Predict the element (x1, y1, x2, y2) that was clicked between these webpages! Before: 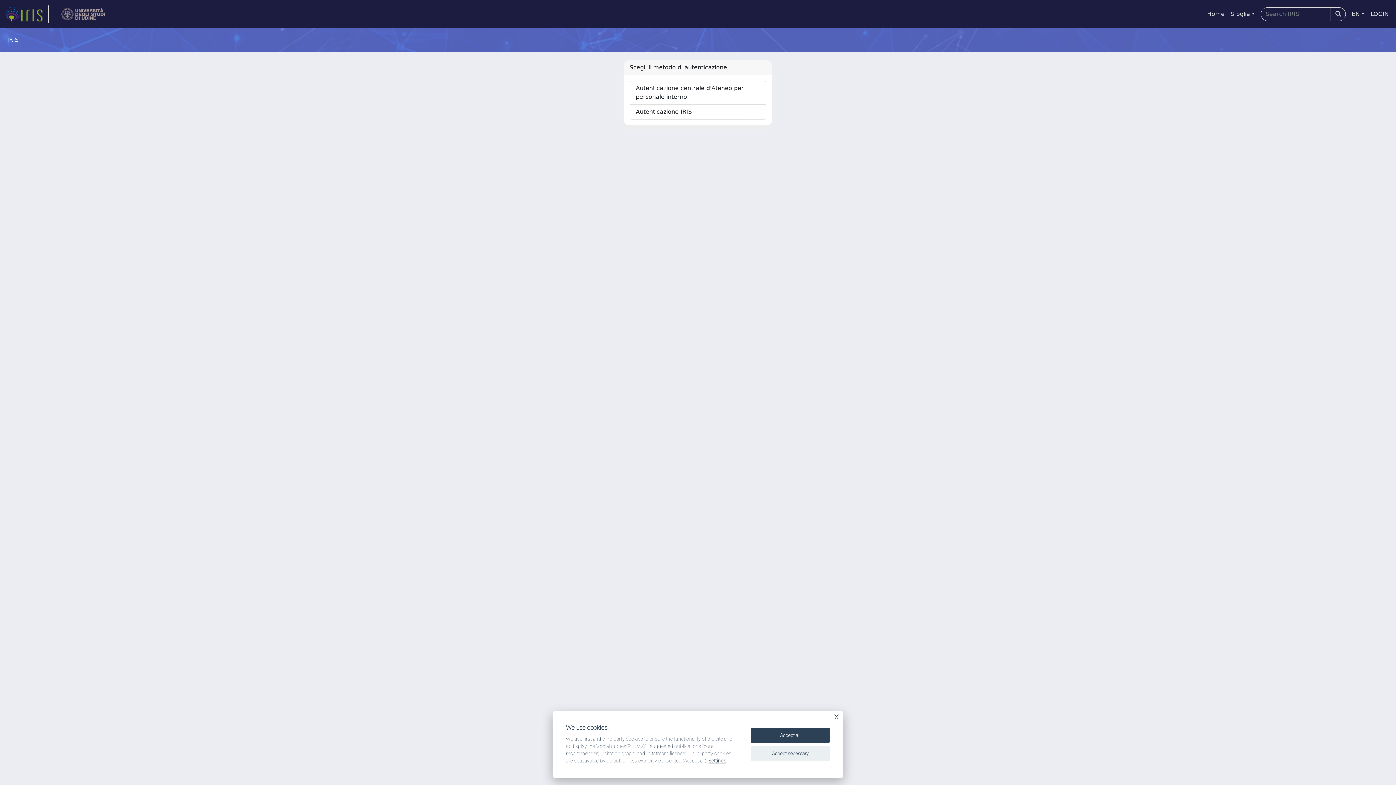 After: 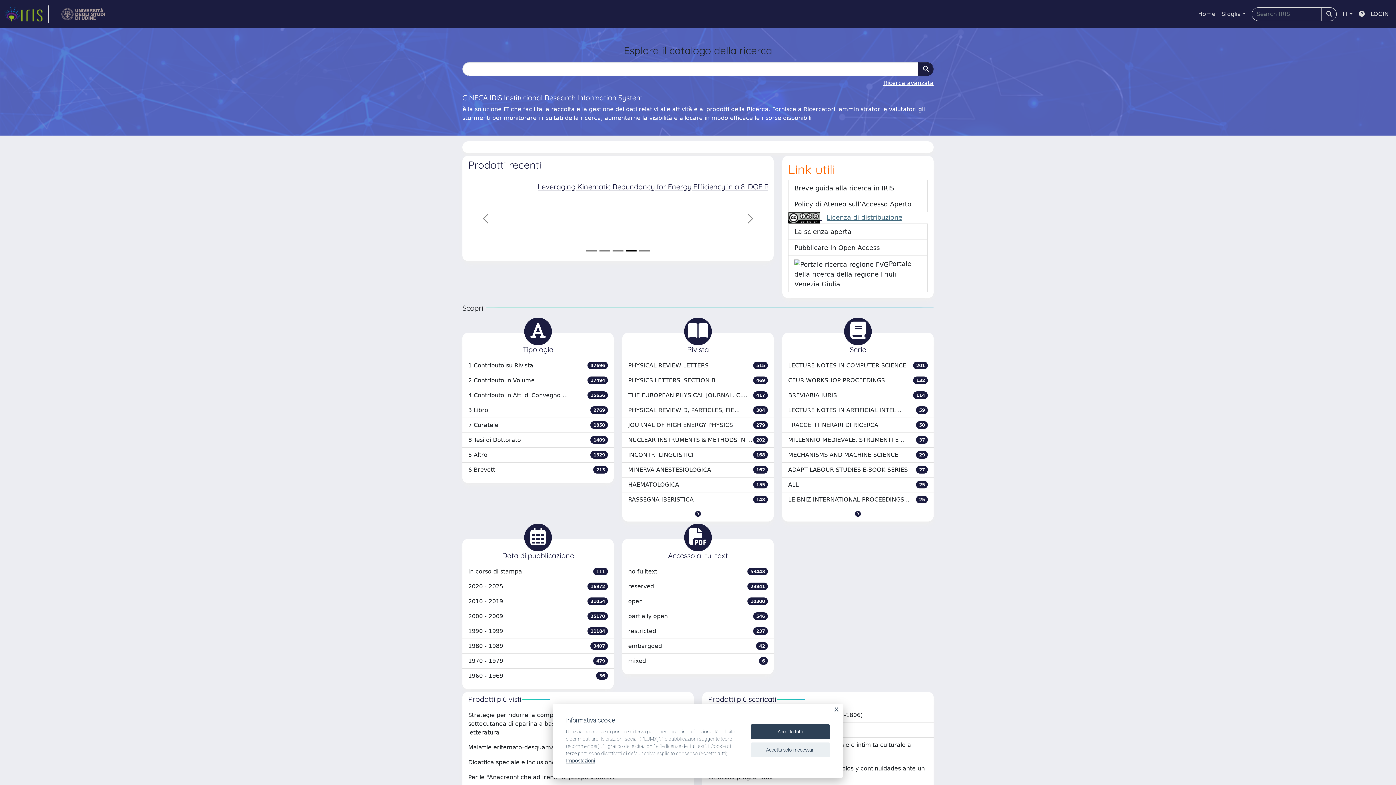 Action: label: link homepage bbox: (4, 5, 48, 22)